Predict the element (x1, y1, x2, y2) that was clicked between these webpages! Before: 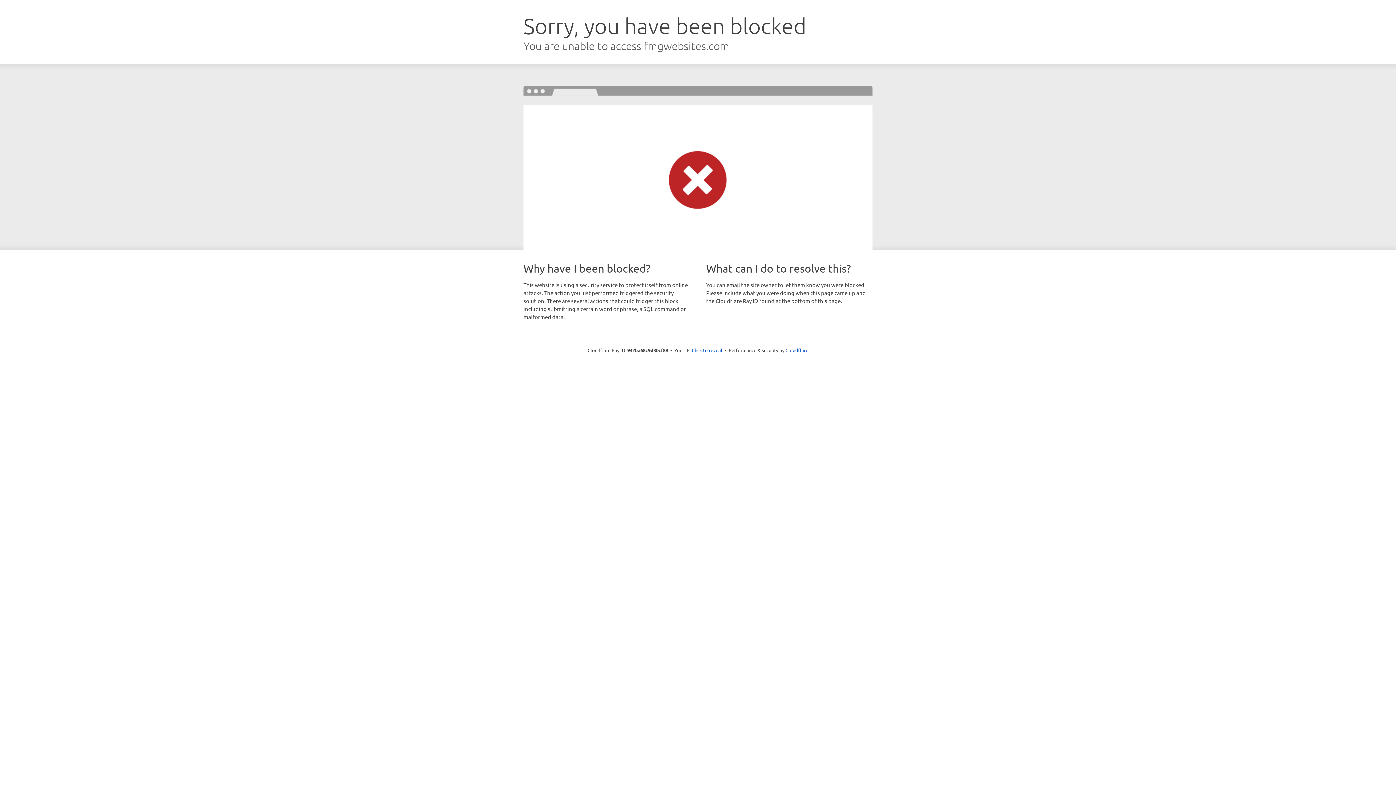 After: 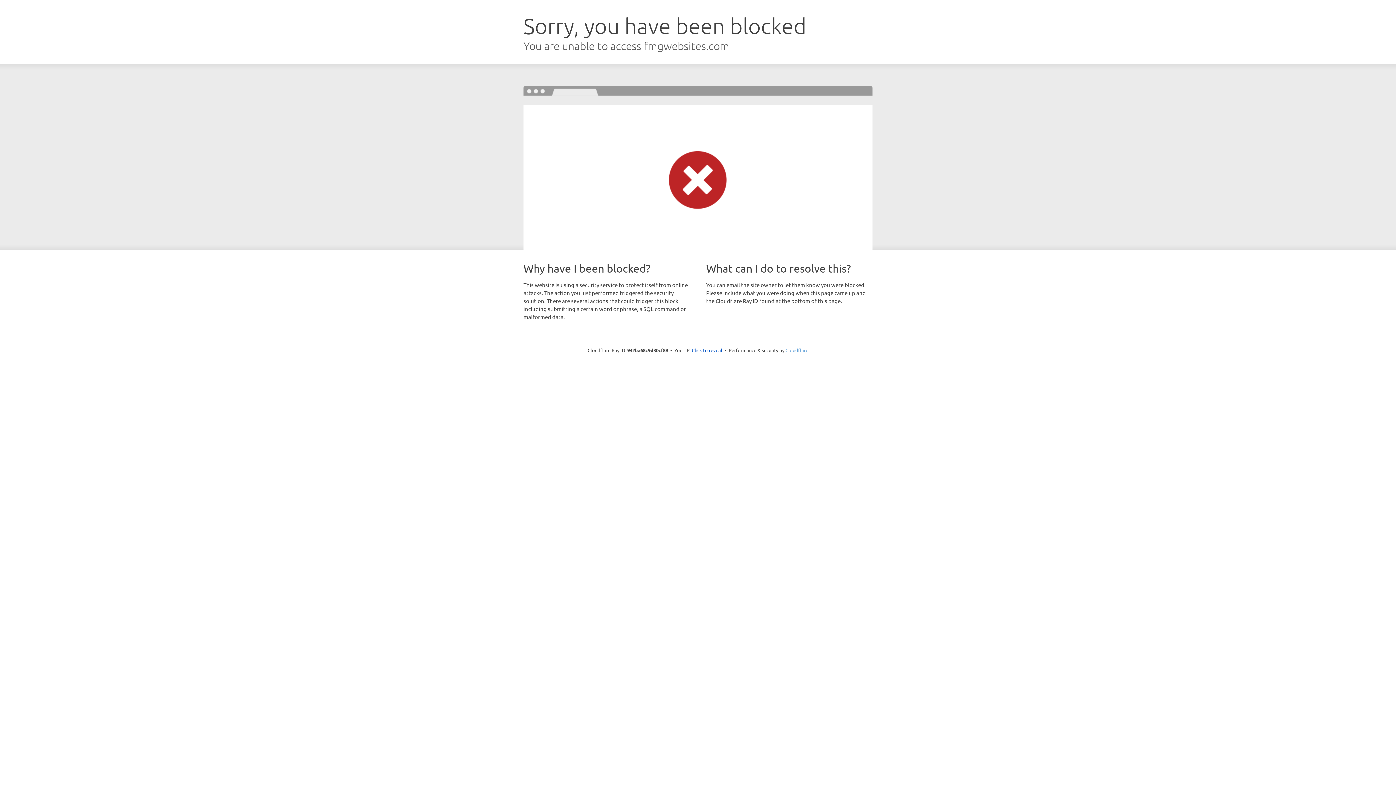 Action: bbox: (785, 347, 808, 353) label: Cloudflare